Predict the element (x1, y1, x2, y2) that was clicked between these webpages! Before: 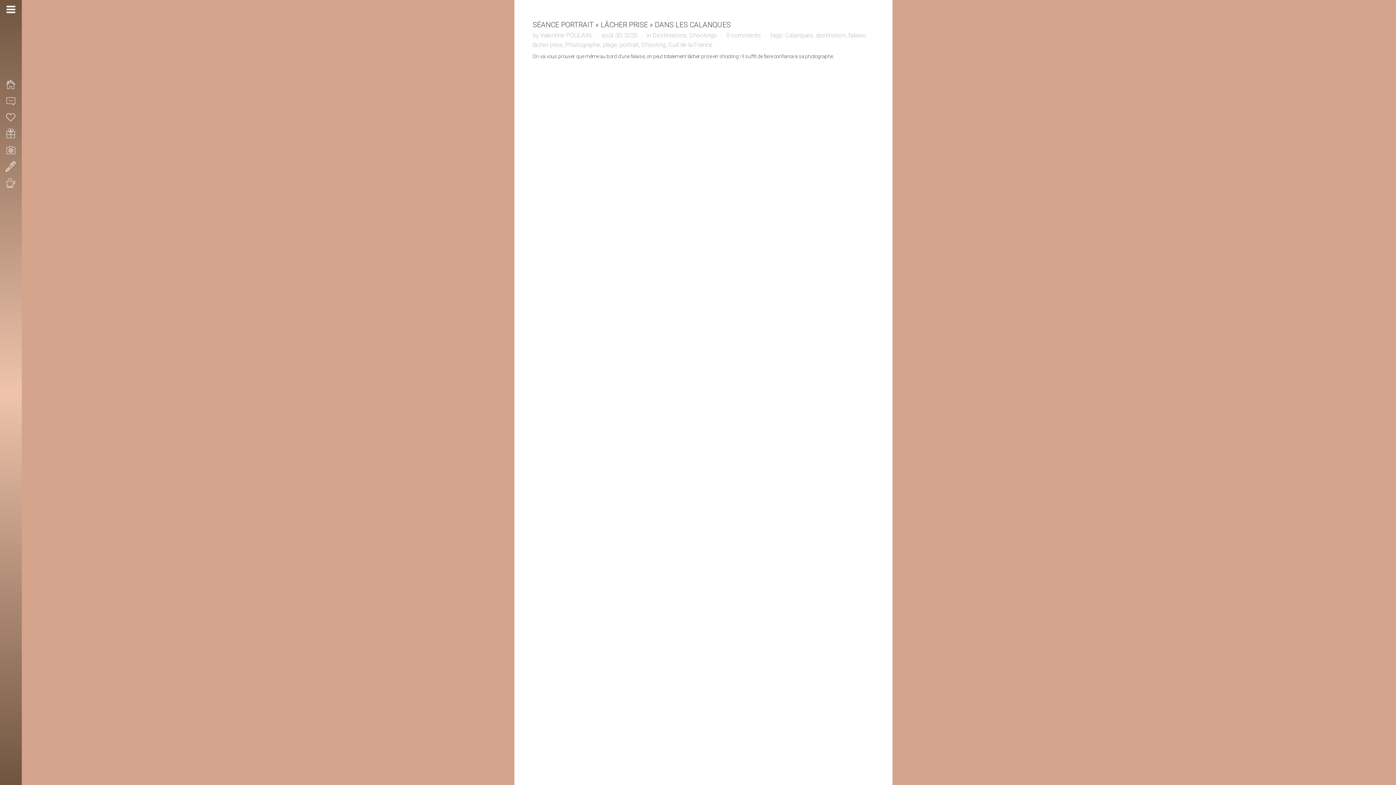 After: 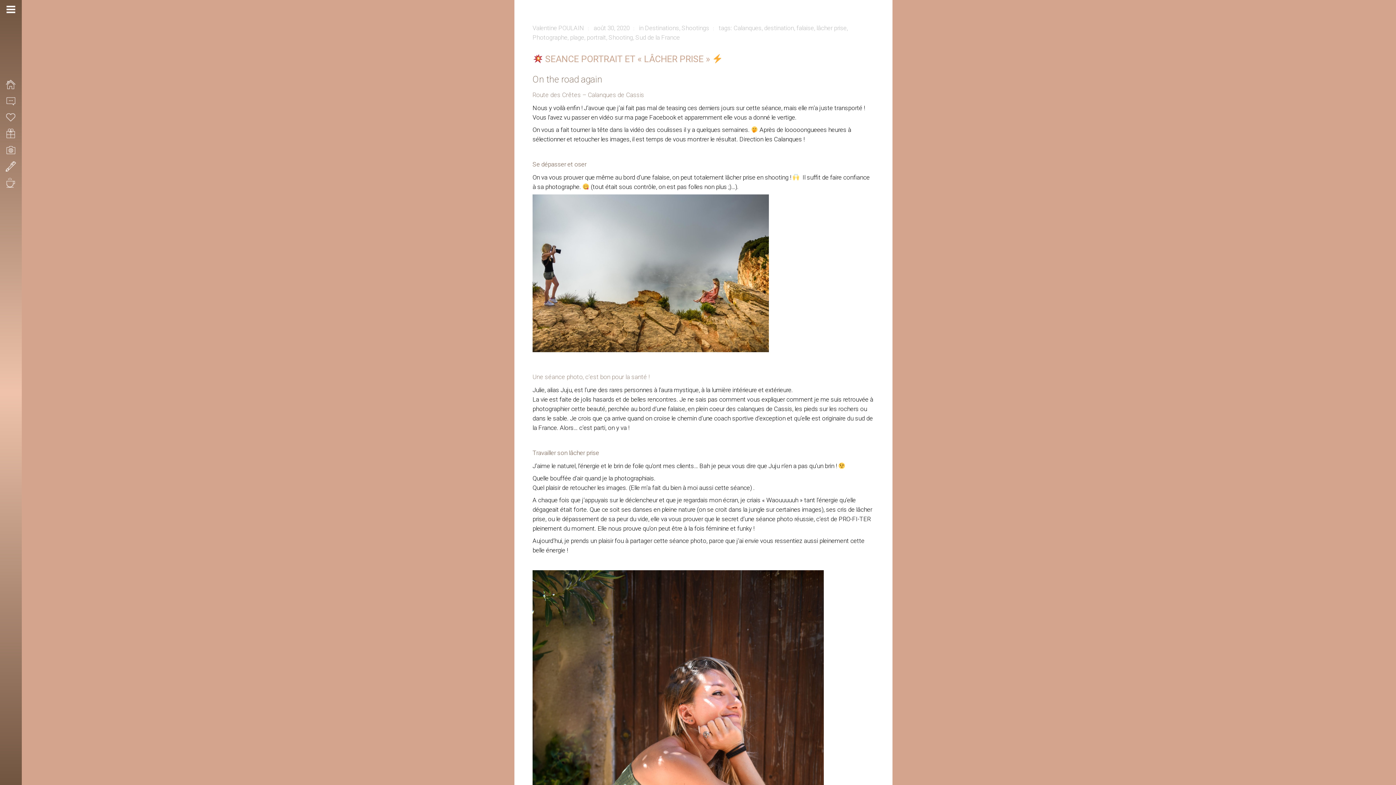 Action: bbox: (726, 31, 761, 38) label: 0 comments